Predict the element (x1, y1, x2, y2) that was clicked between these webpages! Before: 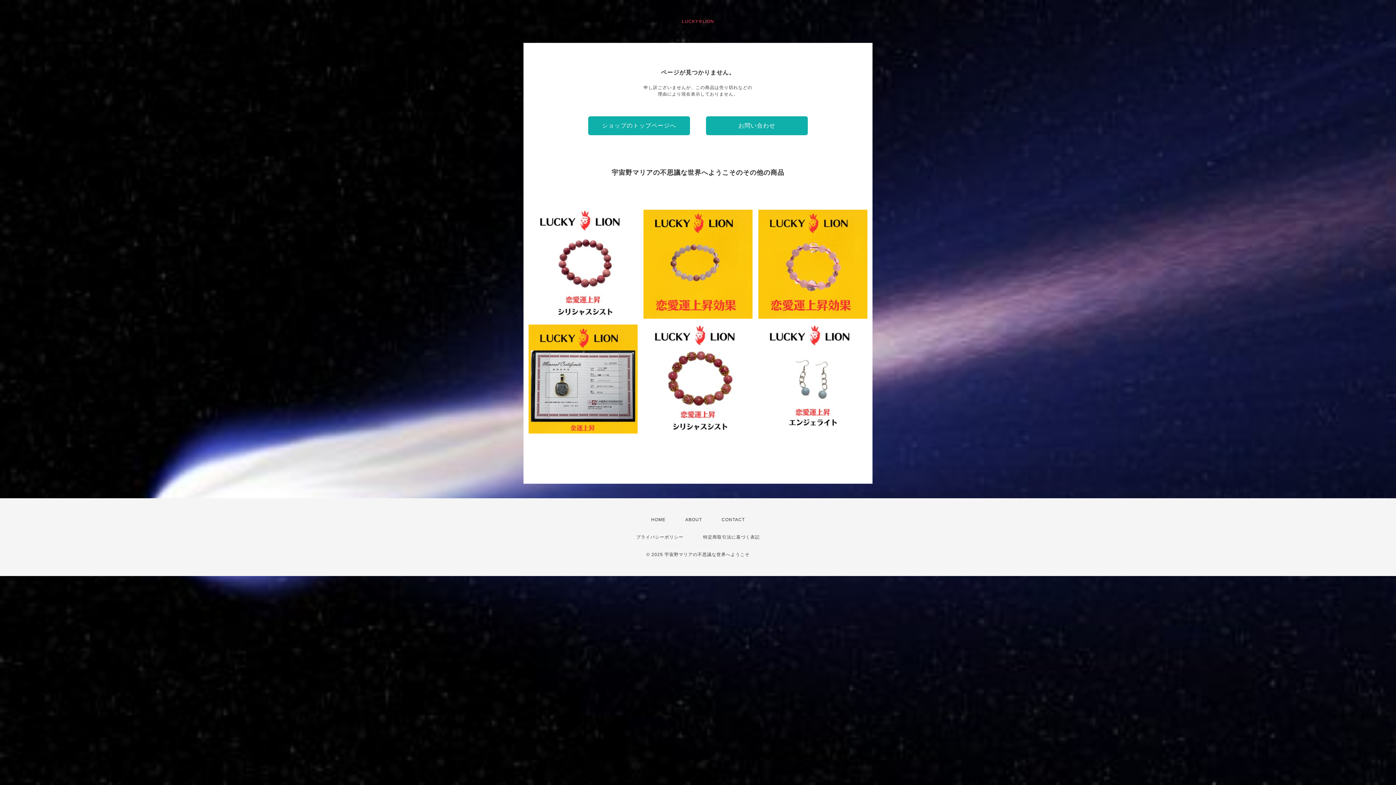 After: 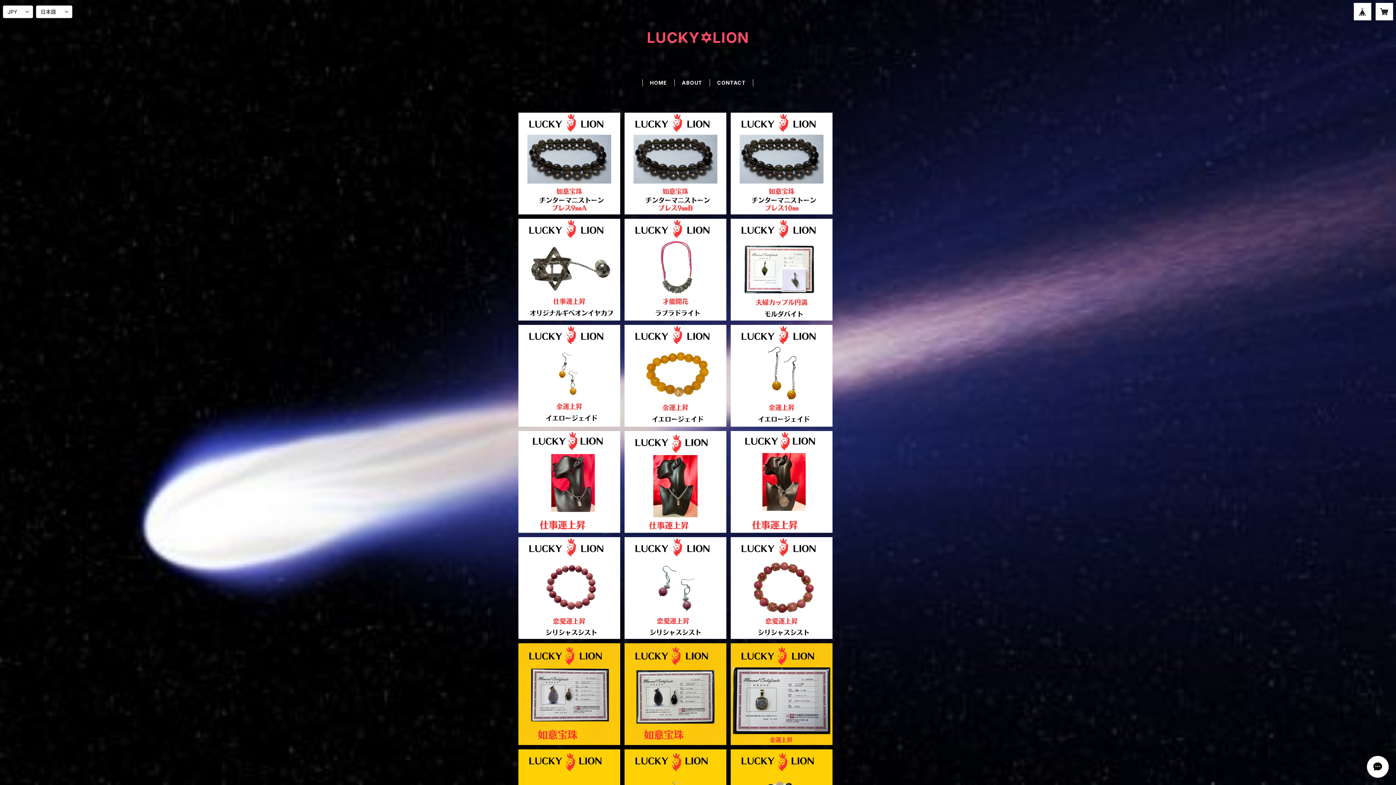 Action: label: HOME bbox: (651, 517, 665, 522)